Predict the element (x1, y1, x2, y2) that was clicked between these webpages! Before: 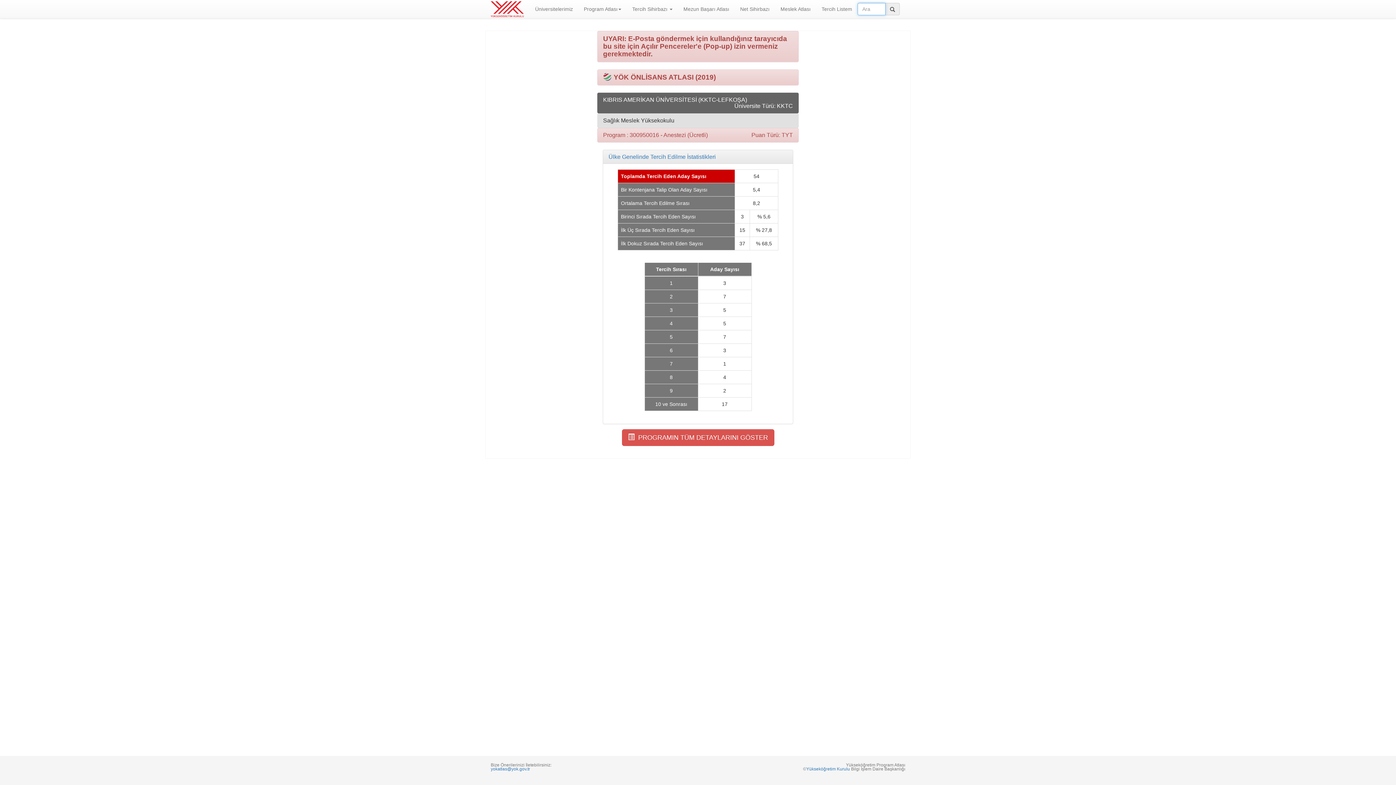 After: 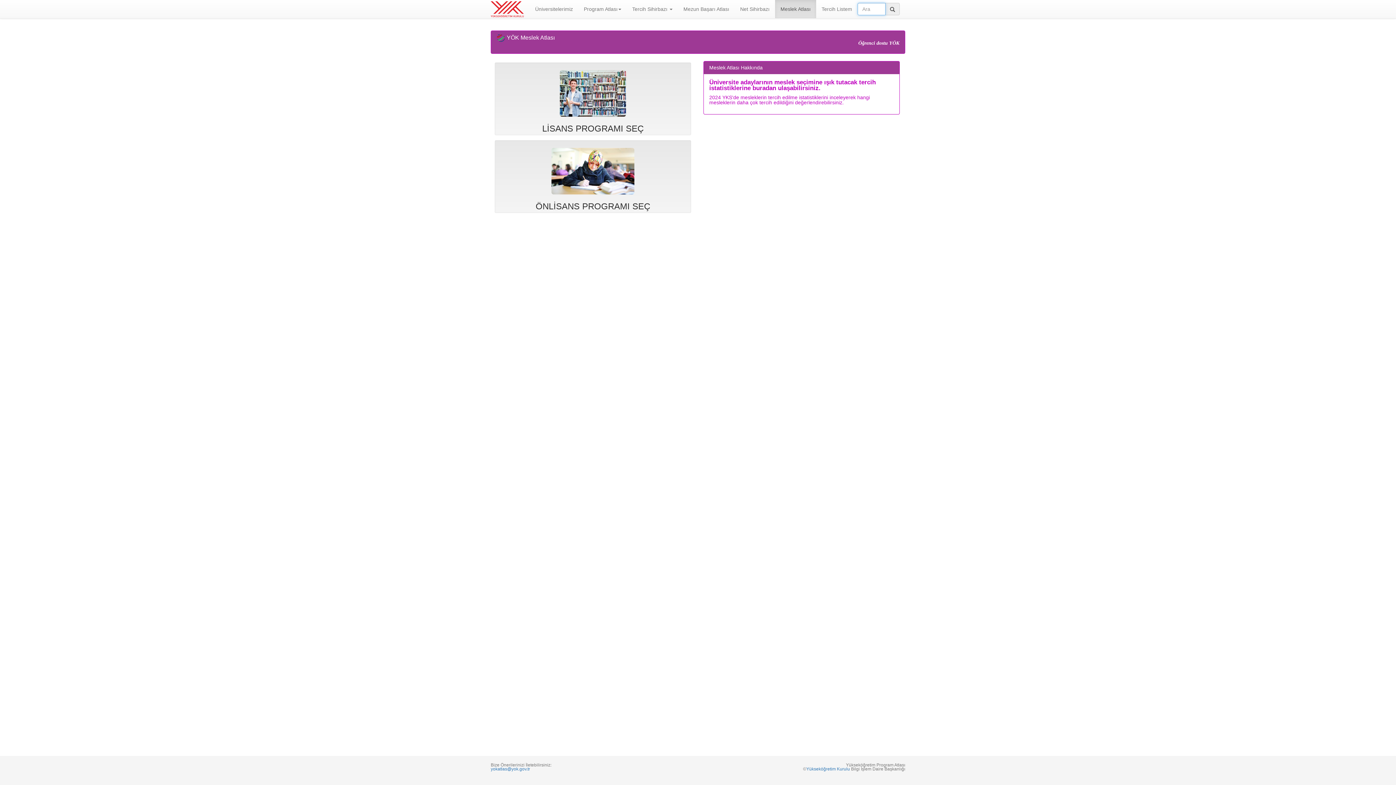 Action: label: Meslek Atlası bbox: (775, 0, 816, 18)